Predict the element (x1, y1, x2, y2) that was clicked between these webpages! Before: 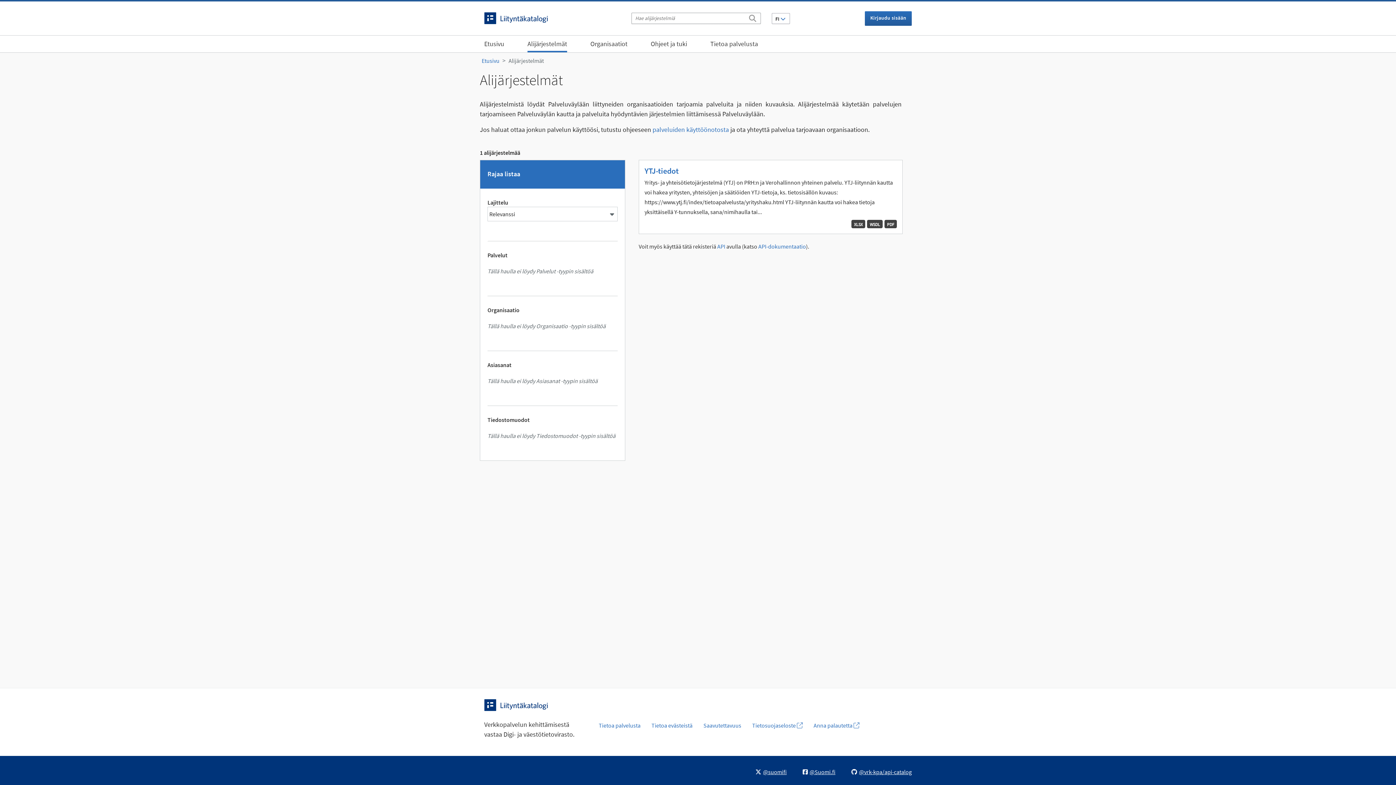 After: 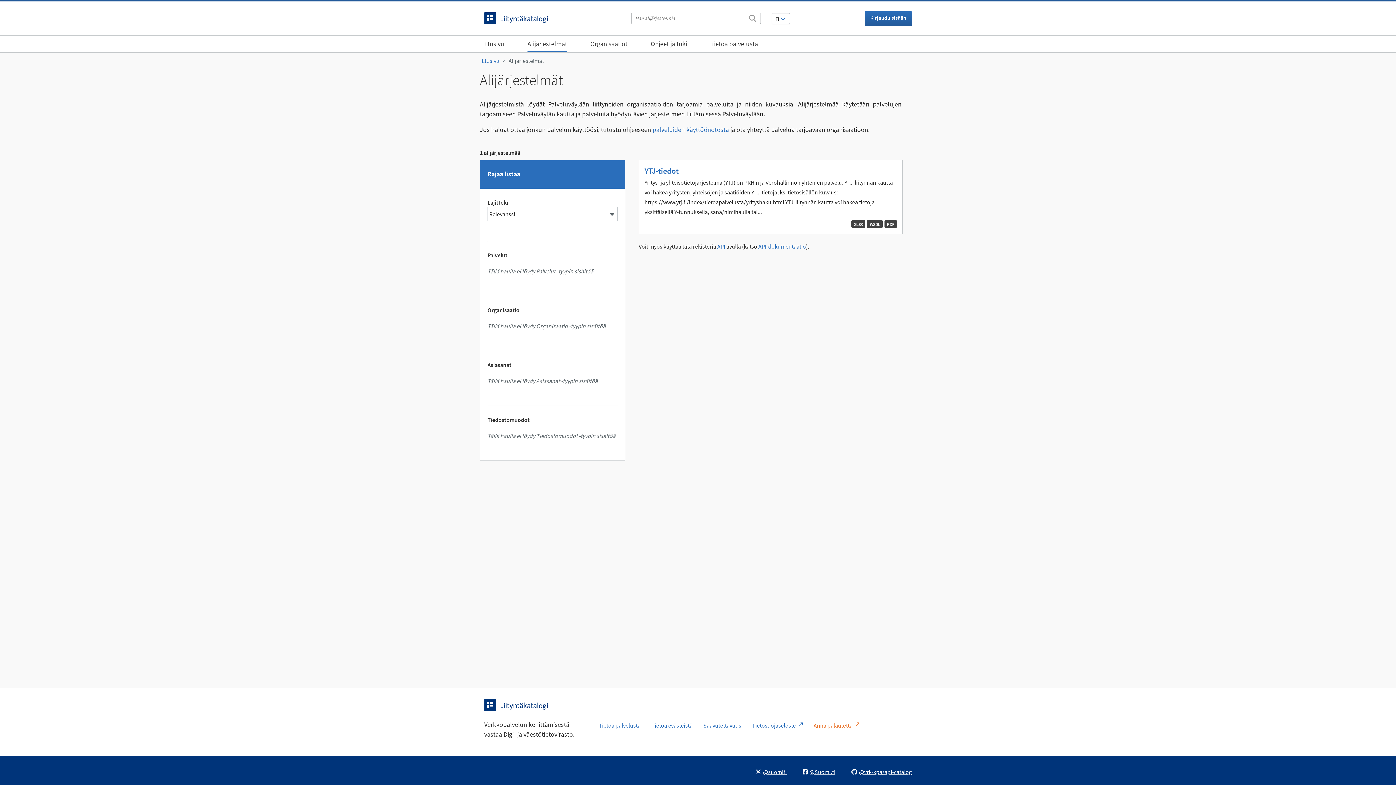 Action: bbox: (808, 718, 865, 733) label: Anna palautetta 